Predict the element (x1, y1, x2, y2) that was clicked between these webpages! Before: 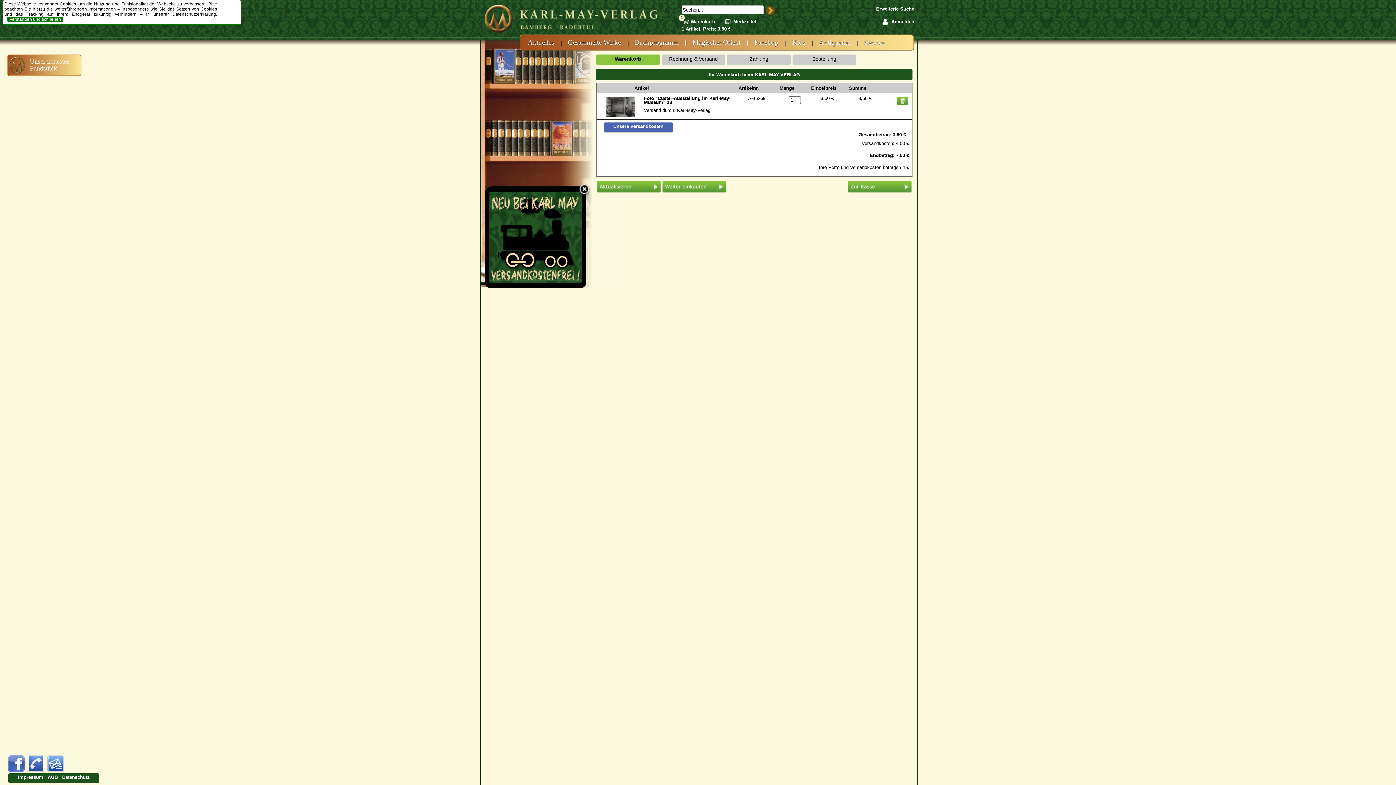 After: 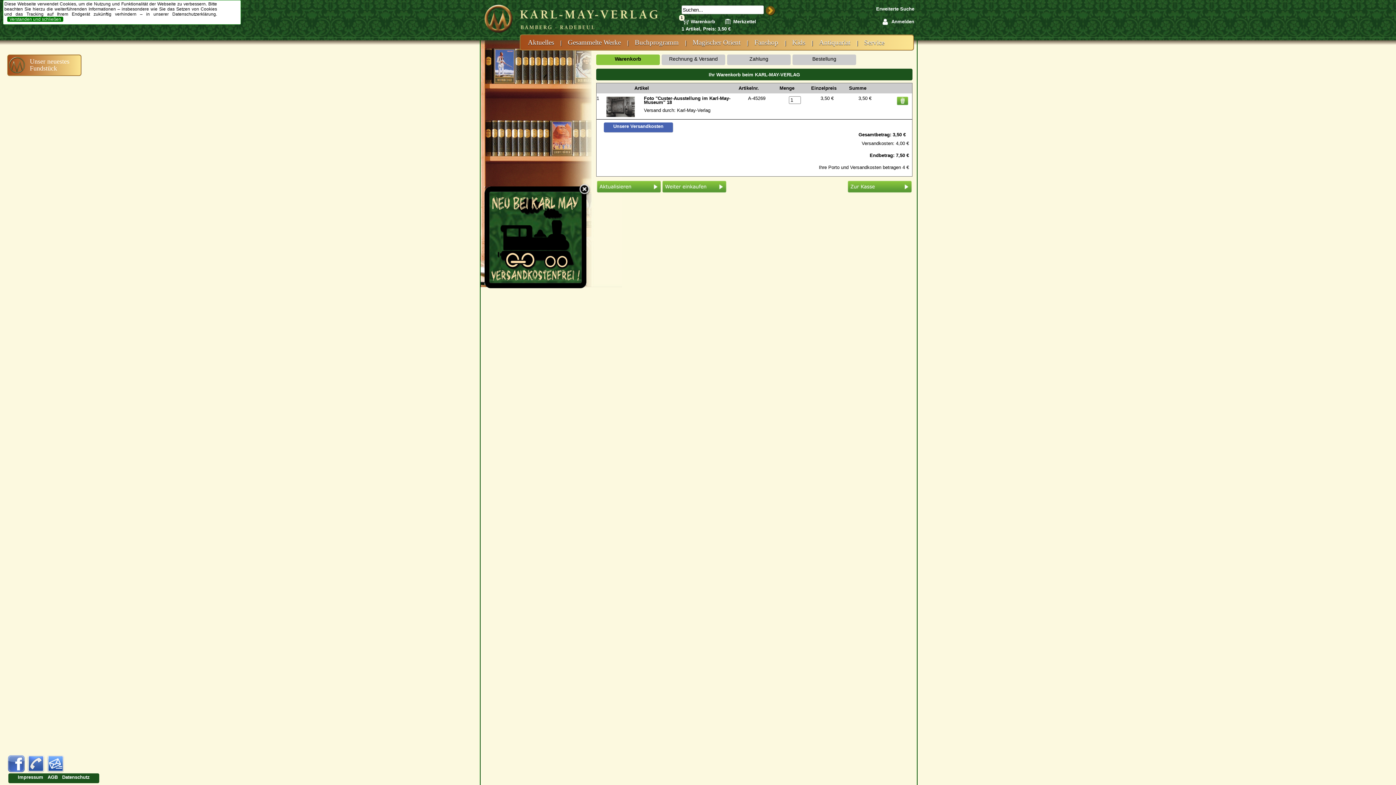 Action: bbox: (614, 56, 641, 61) label: Warenkorb